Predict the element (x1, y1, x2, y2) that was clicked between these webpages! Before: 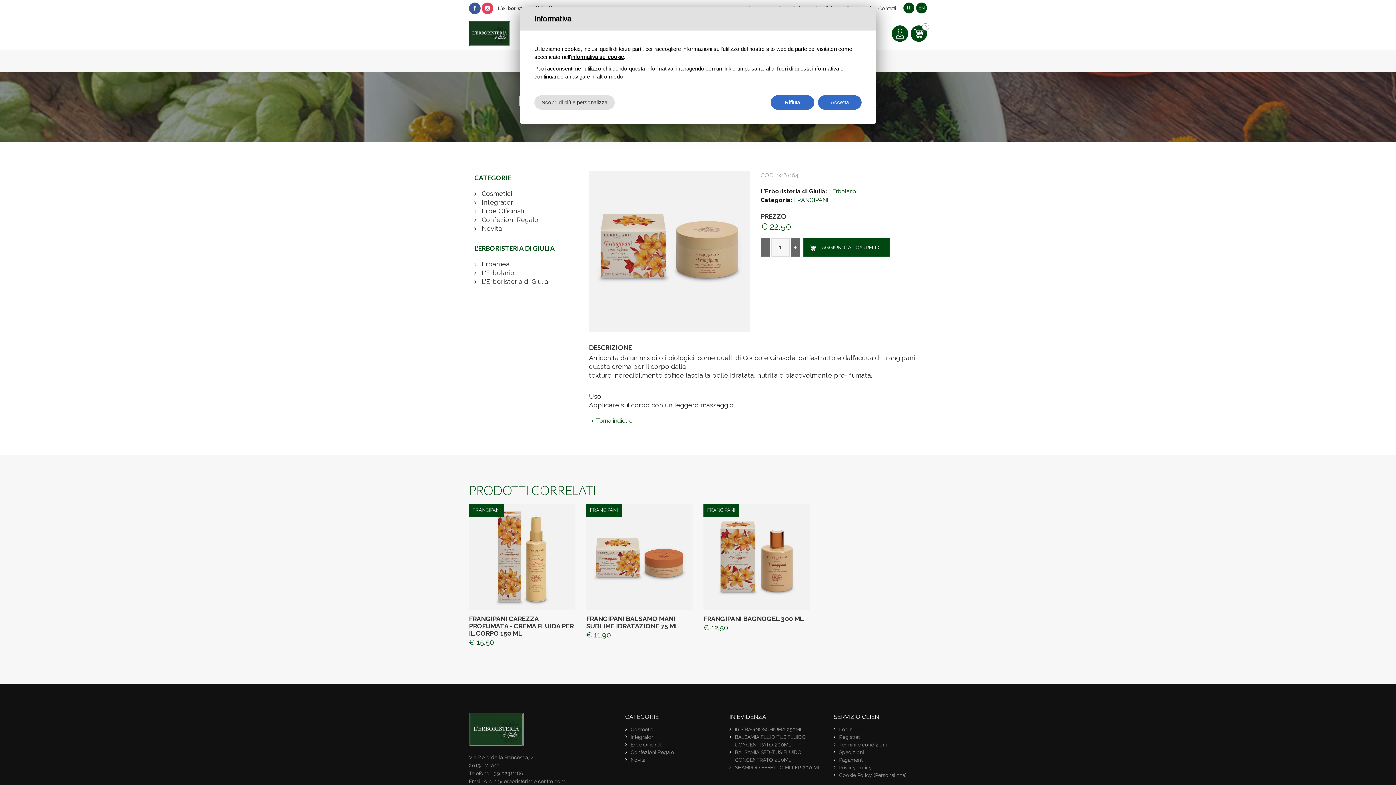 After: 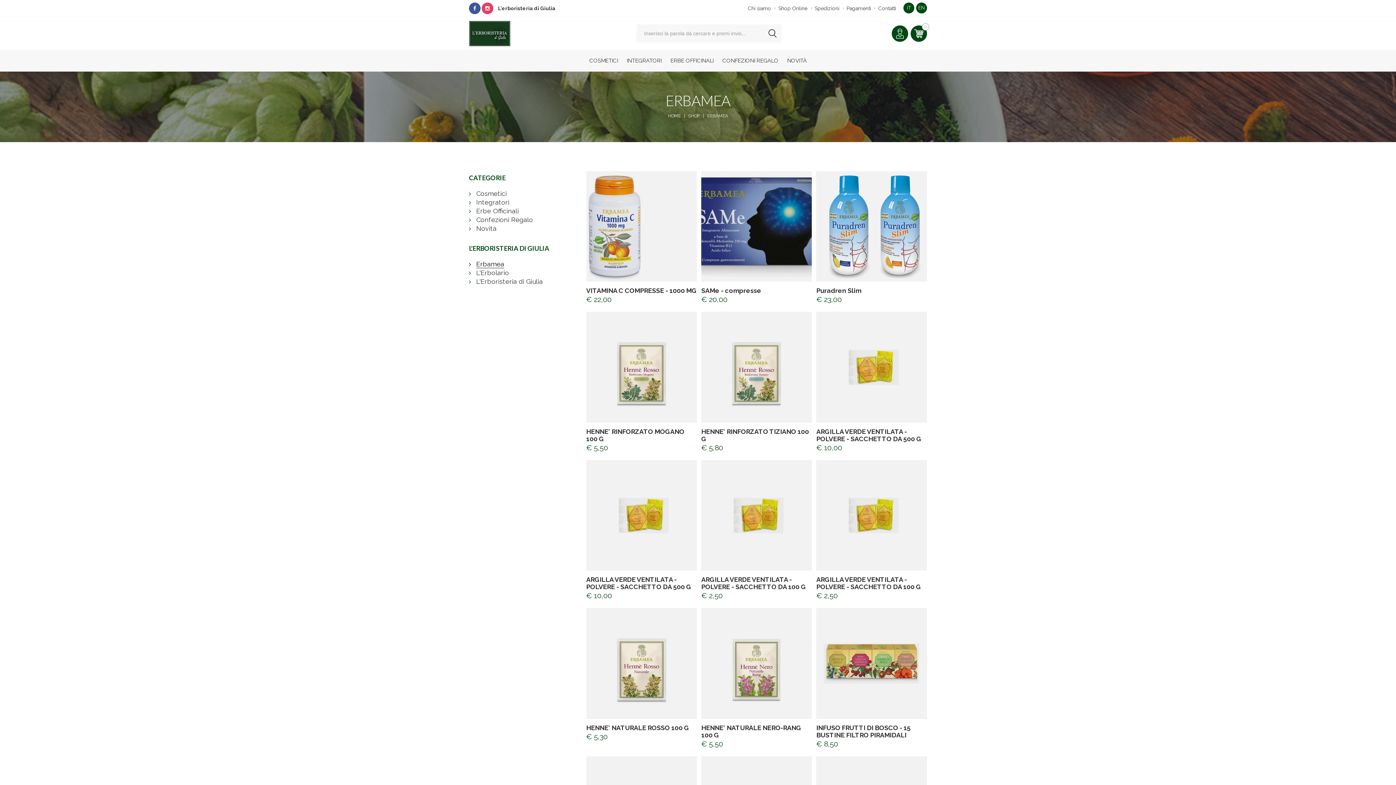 Action: bbox: (481, 260, 509, 268) label: Erbamea